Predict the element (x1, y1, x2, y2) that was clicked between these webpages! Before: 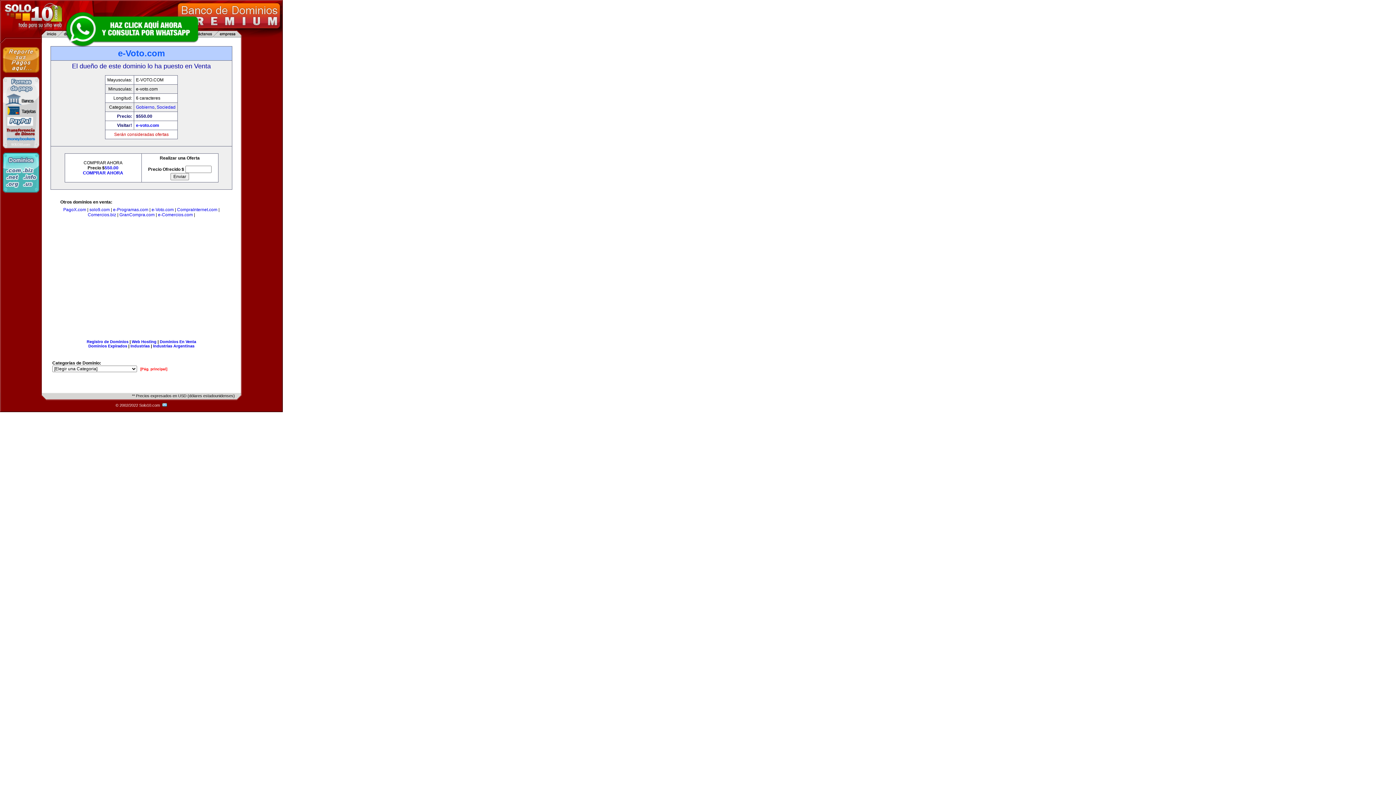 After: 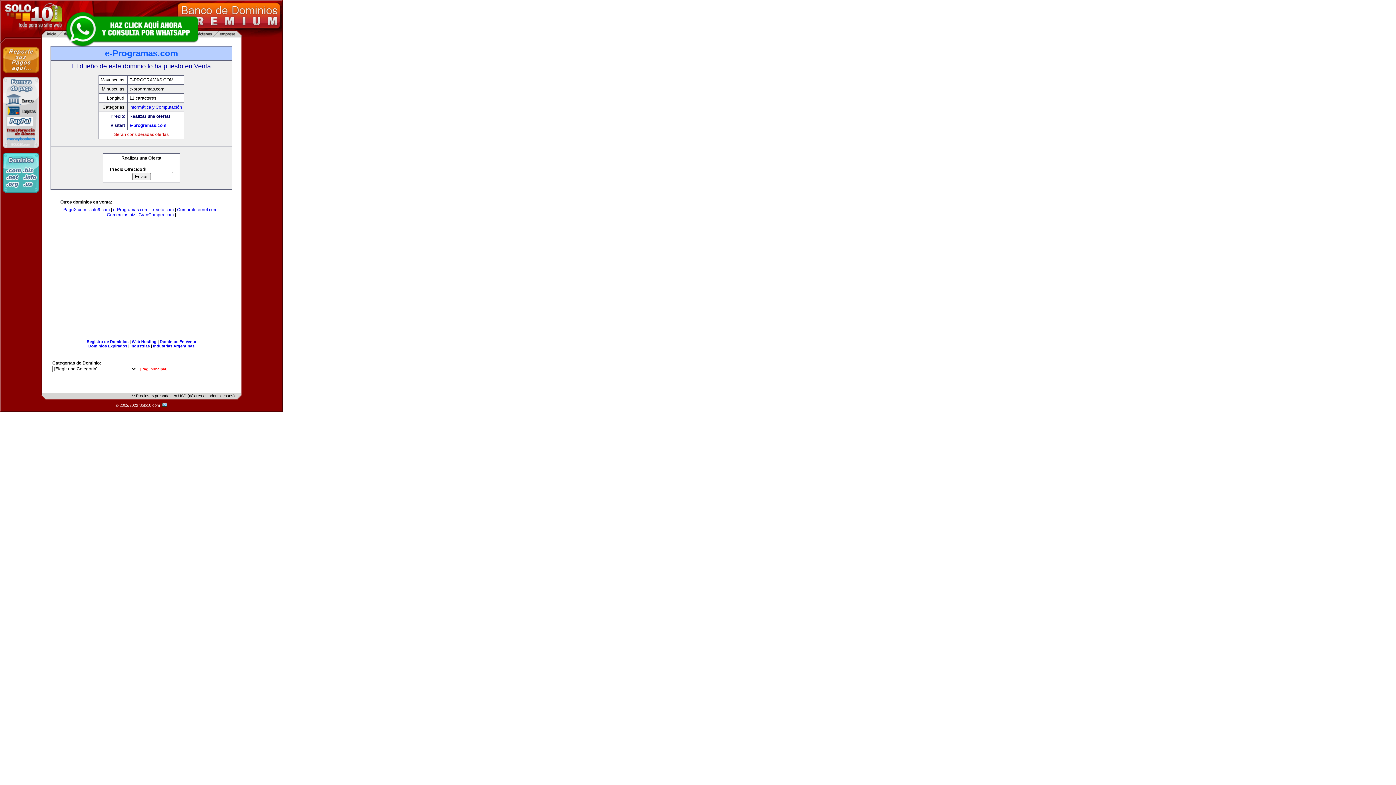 Action: label: e-Programas.com bbox: (113, 207, 148, 212)